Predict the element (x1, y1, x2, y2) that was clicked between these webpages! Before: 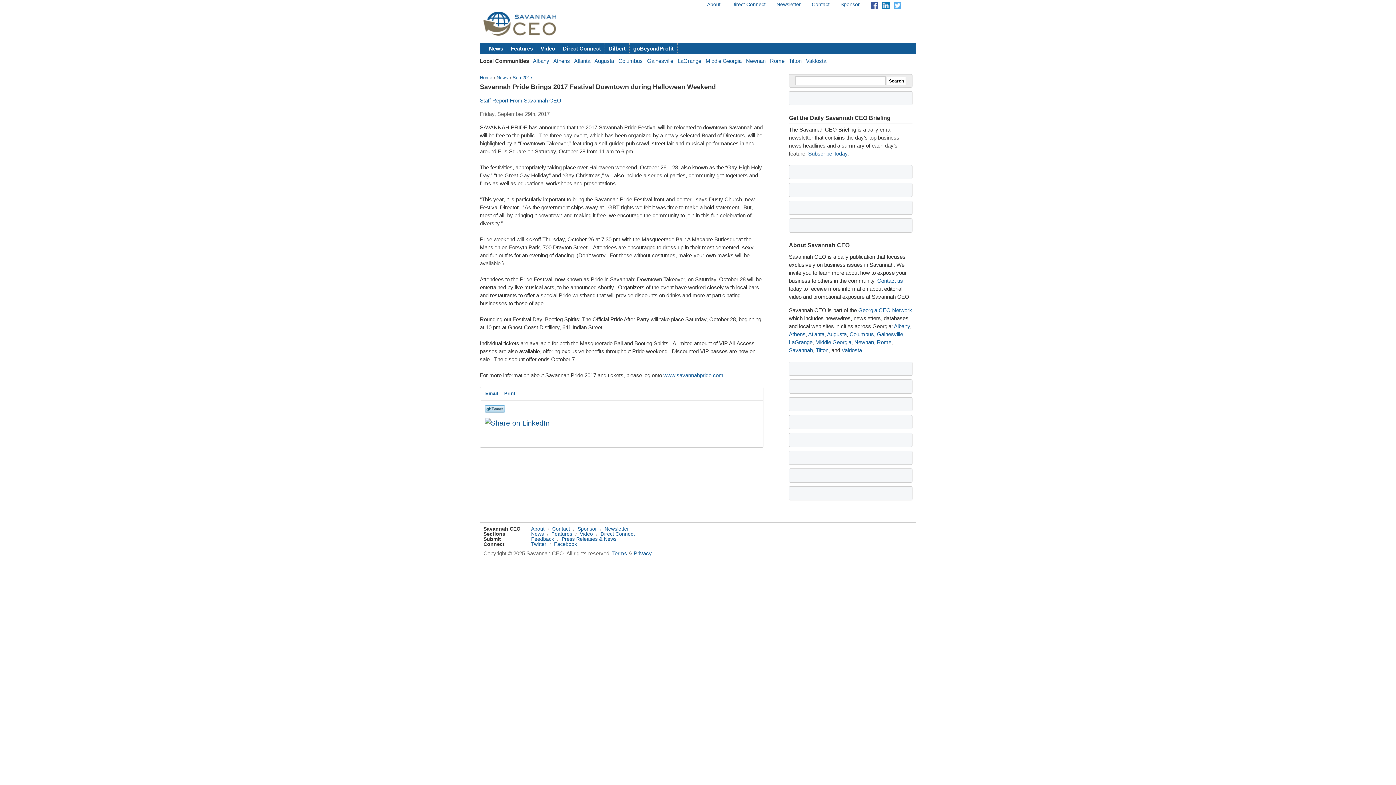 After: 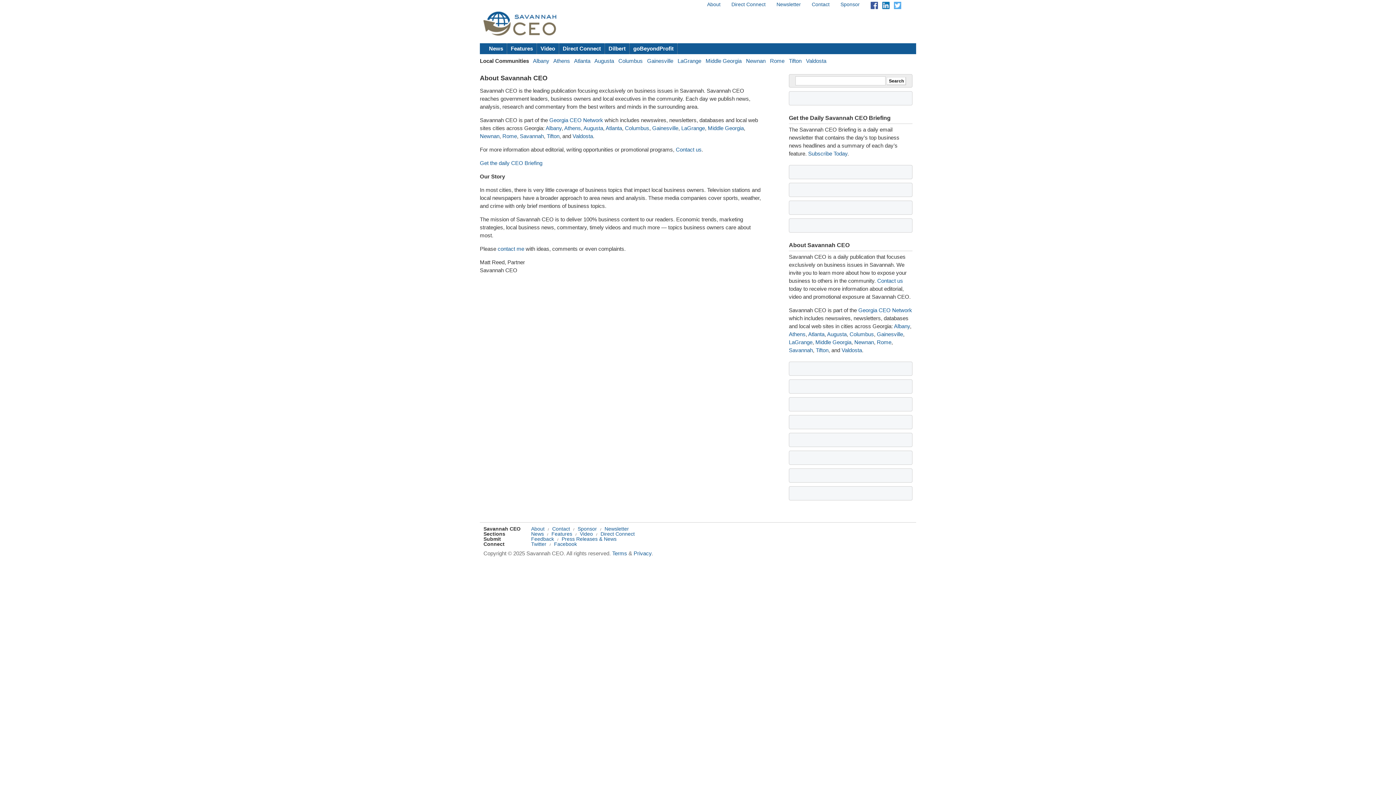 Action: label: About bbox: (707, 1, 720, 7)